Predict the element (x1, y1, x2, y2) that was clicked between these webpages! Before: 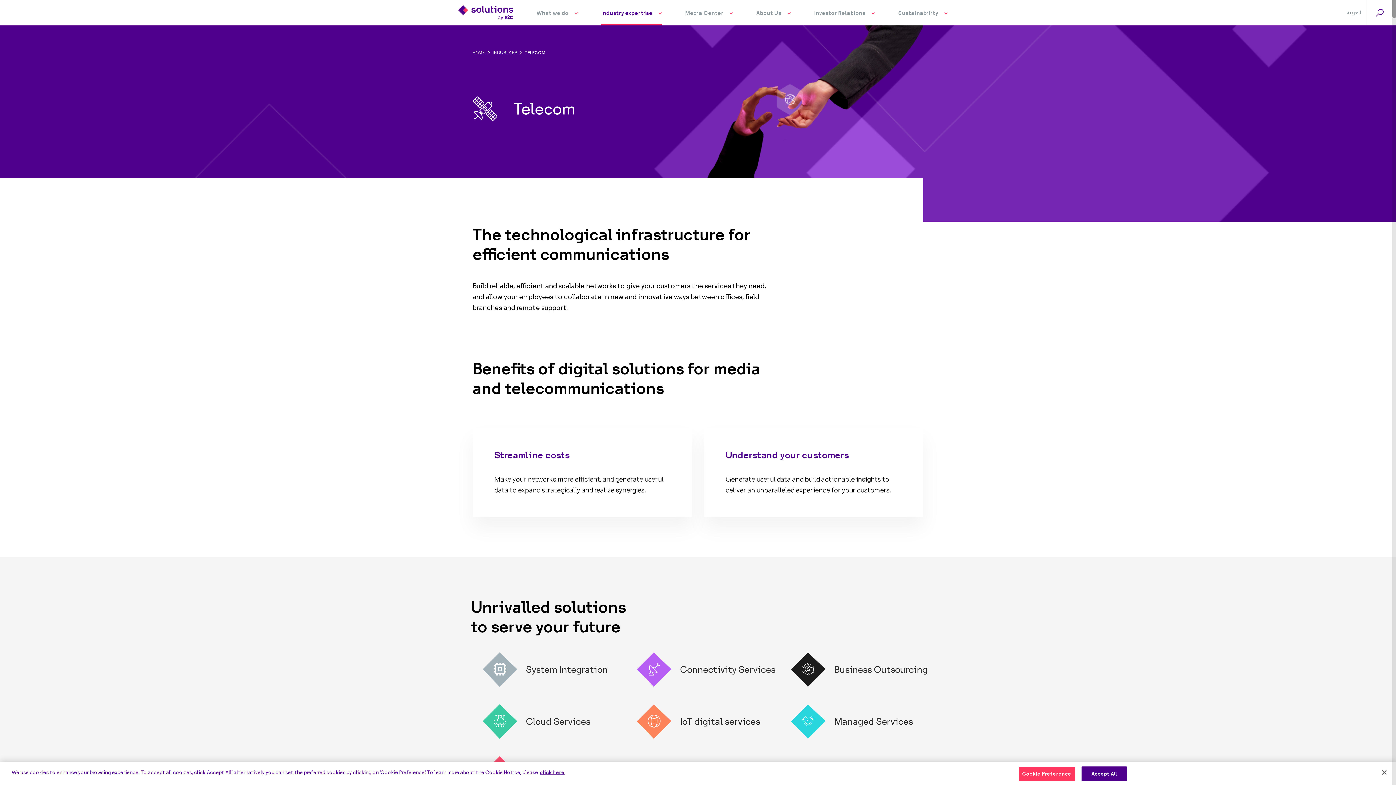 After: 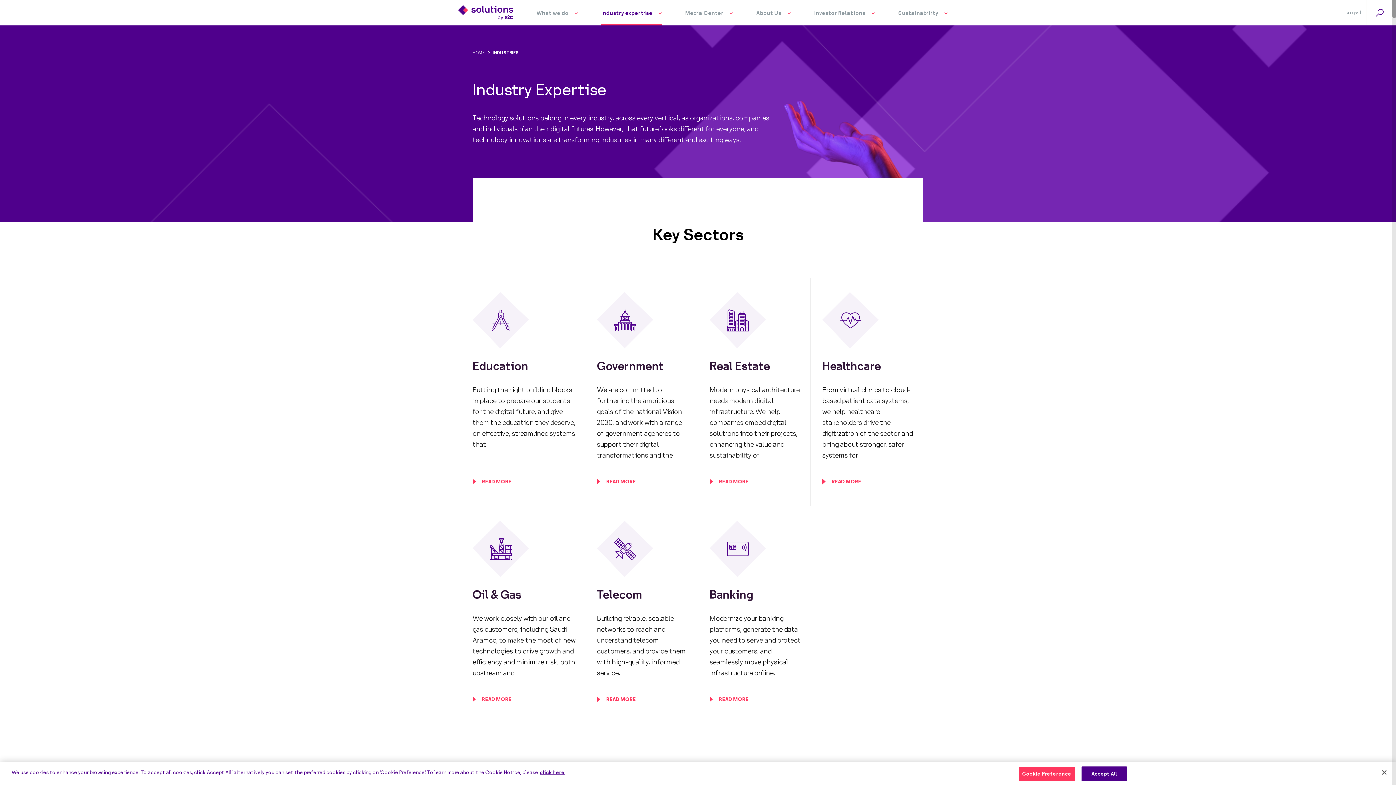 Action: label: INDUSTRIES bbox: (492, 50, 517, 54)